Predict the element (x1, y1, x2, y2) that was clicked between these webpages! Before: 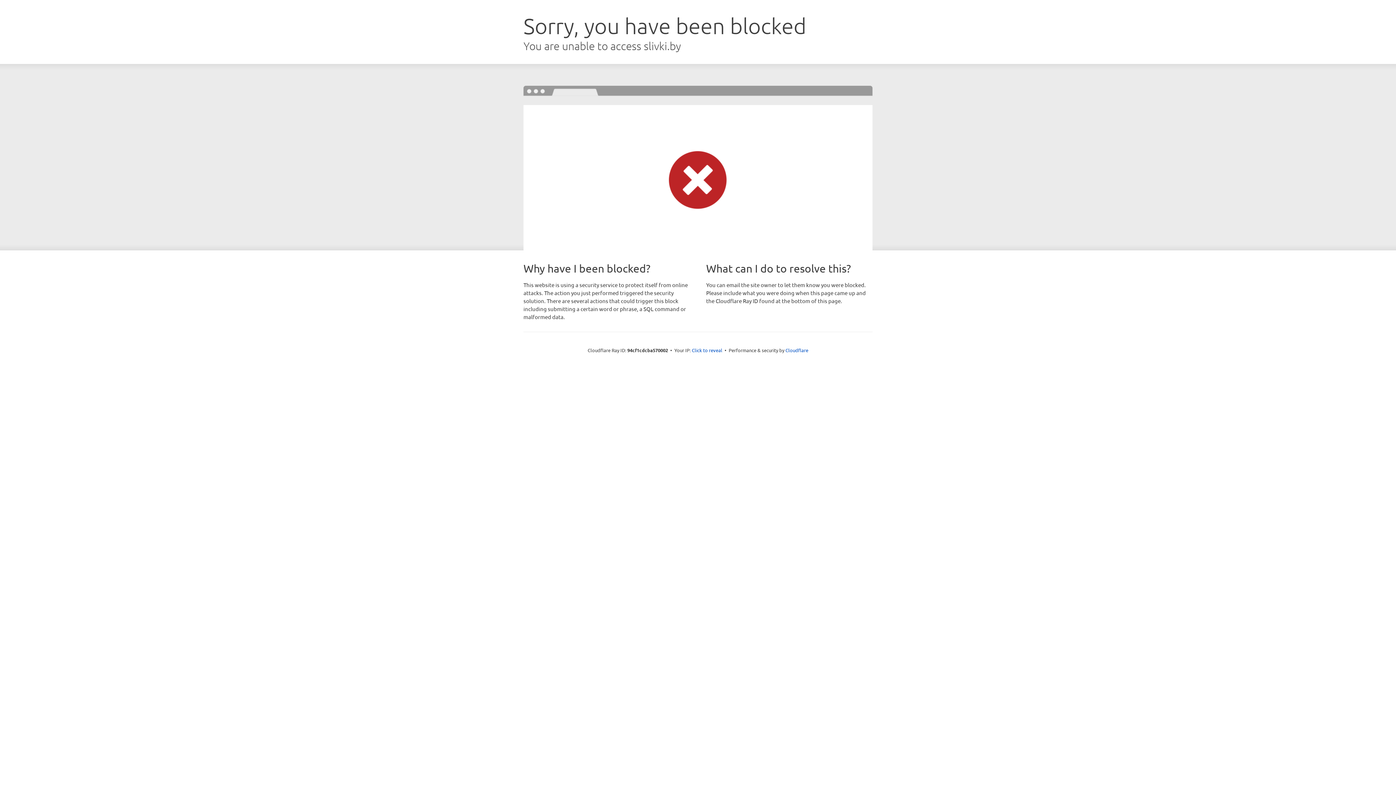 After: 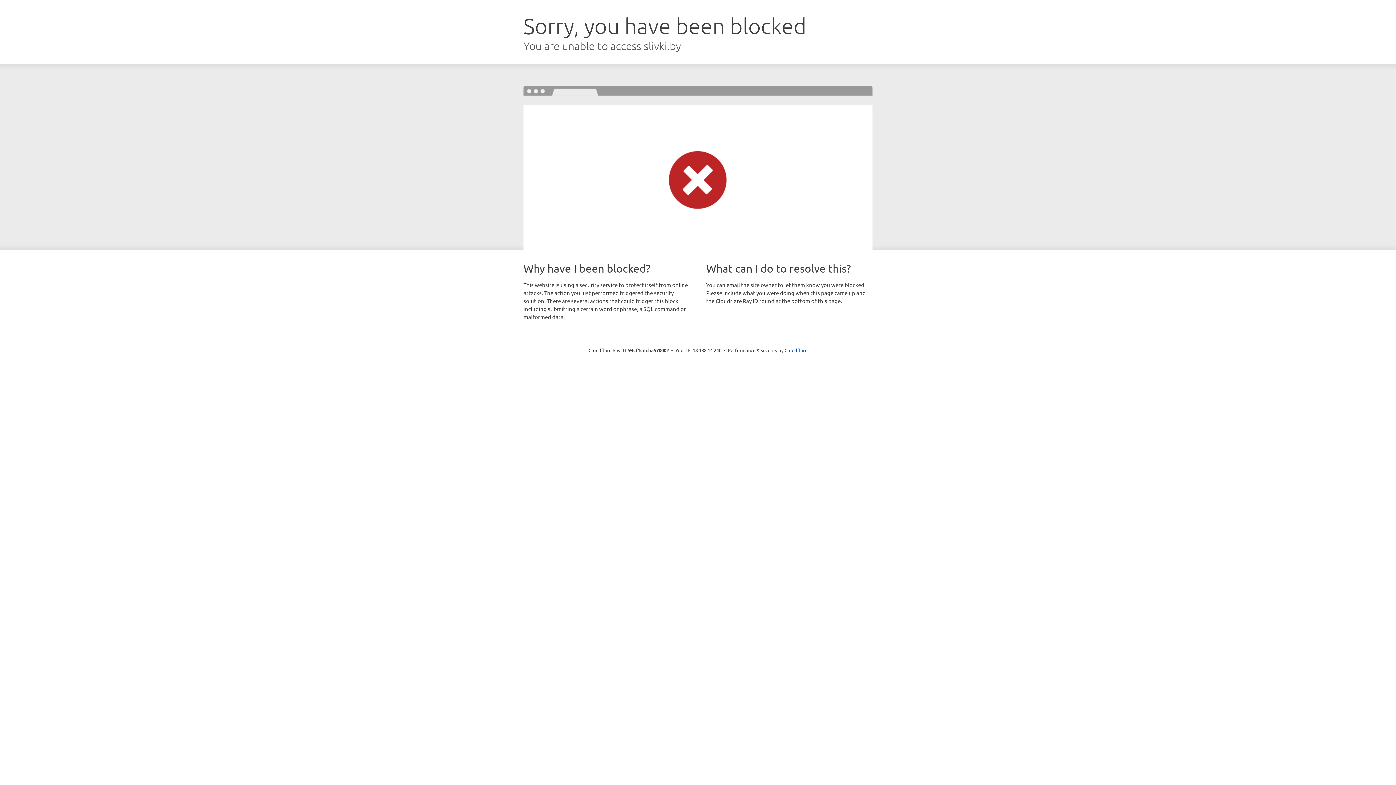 Action: label: Click to reveal bbox: (692, 346, 722, 353)